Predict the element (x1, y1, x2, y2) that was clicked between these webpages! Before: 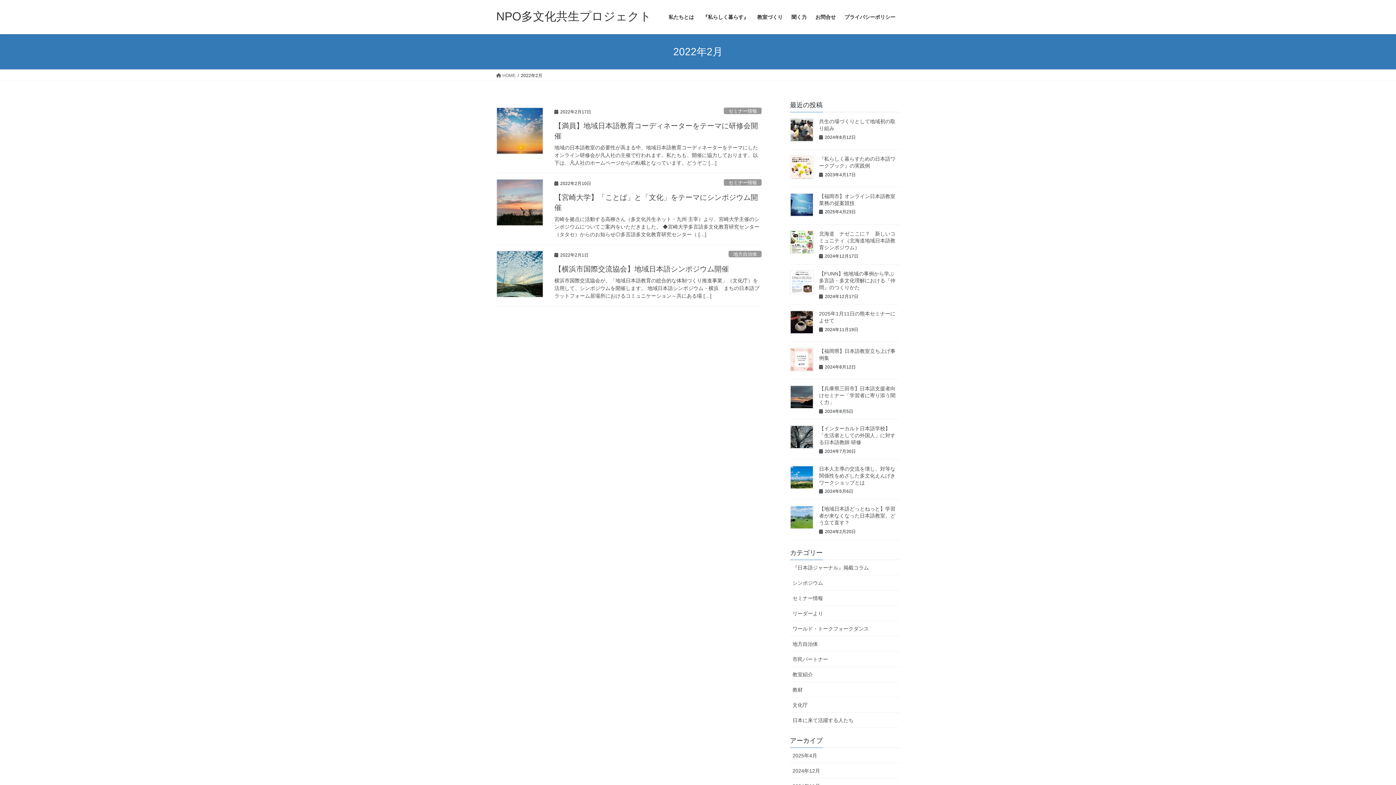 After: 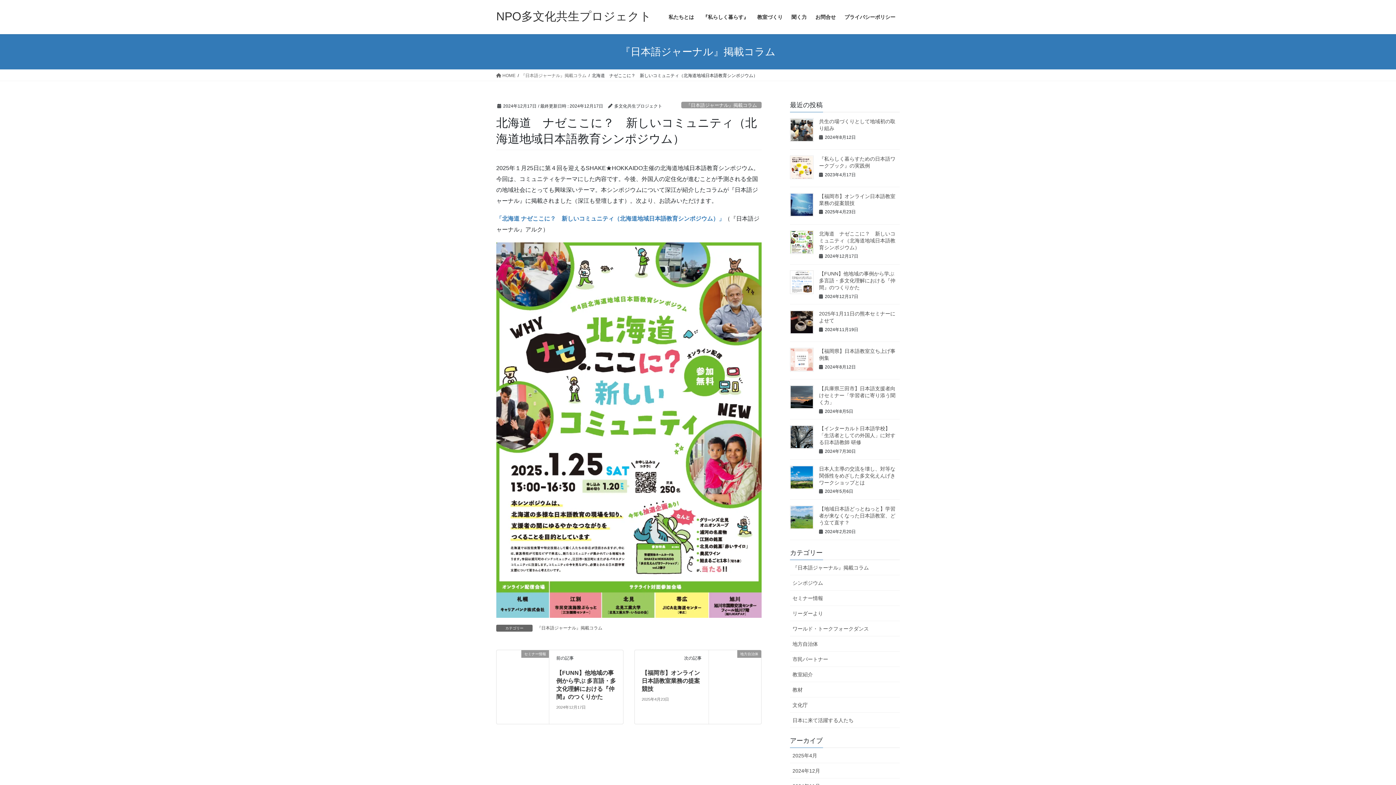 Action: bbox: (819, 230, 895, 250) label: 北海道　ナゼここに？　新しいコミュニティ（北海道地域日本語教育シンポジウム）